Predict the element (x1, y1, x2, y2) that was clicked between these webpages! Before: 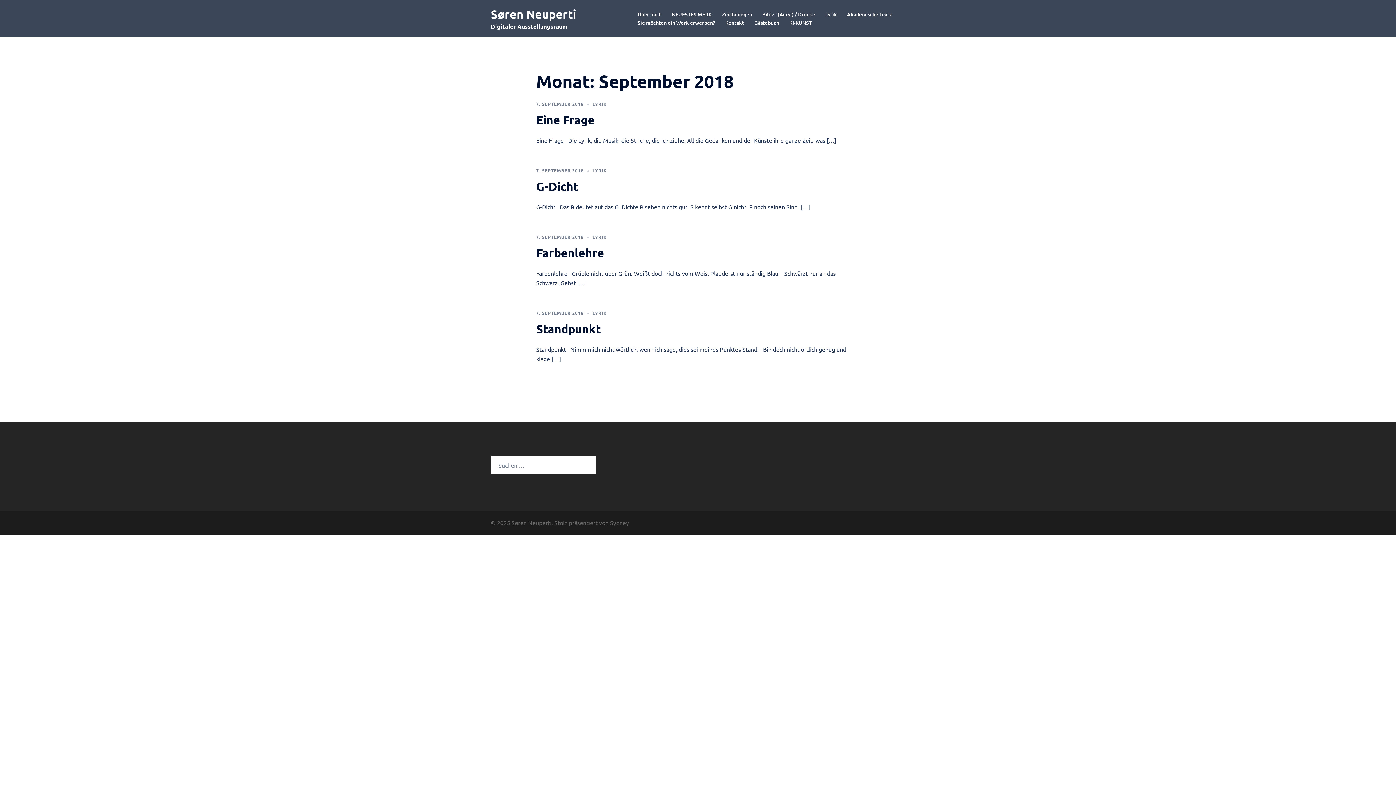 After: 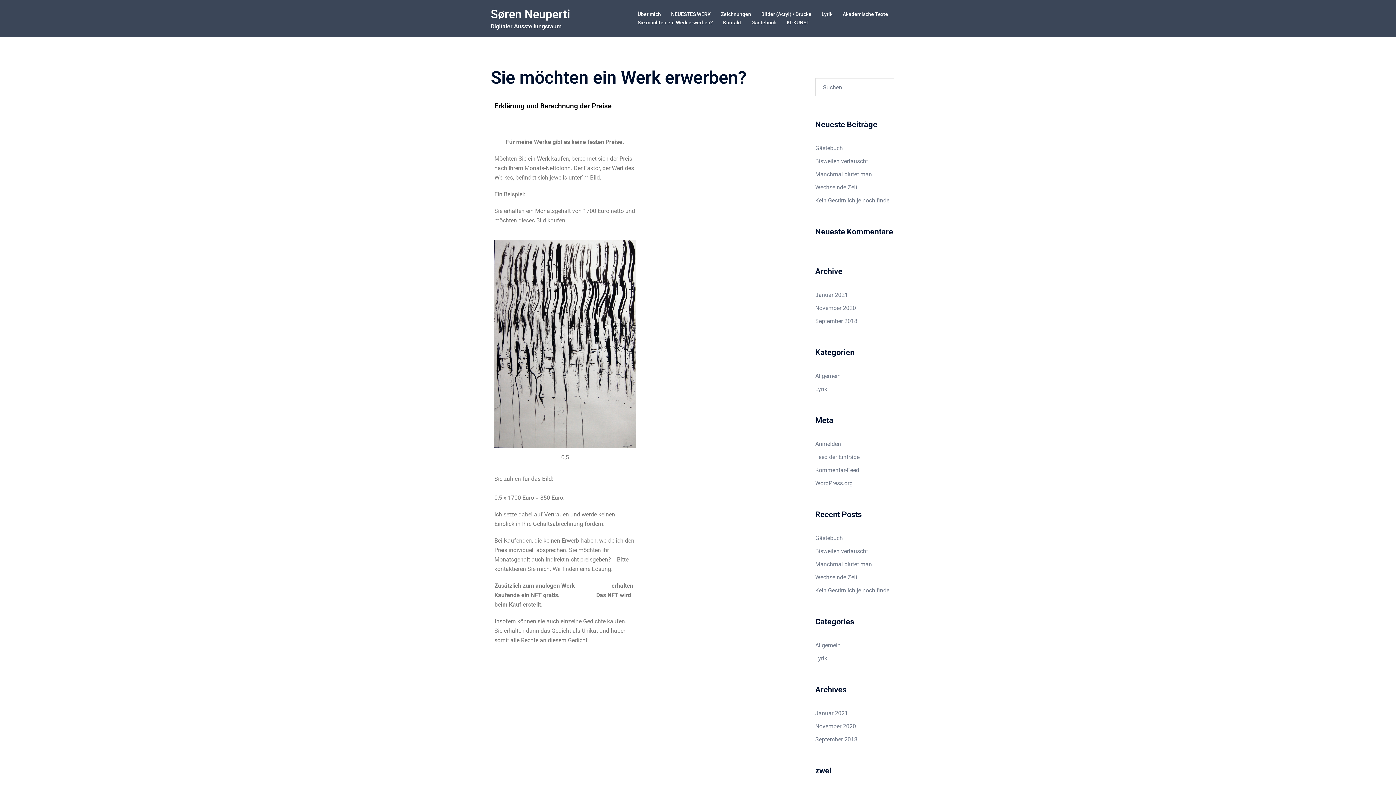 Action: bbox: (637, 18, 715, 26) label: Sie möchten ein Werk erwerben?